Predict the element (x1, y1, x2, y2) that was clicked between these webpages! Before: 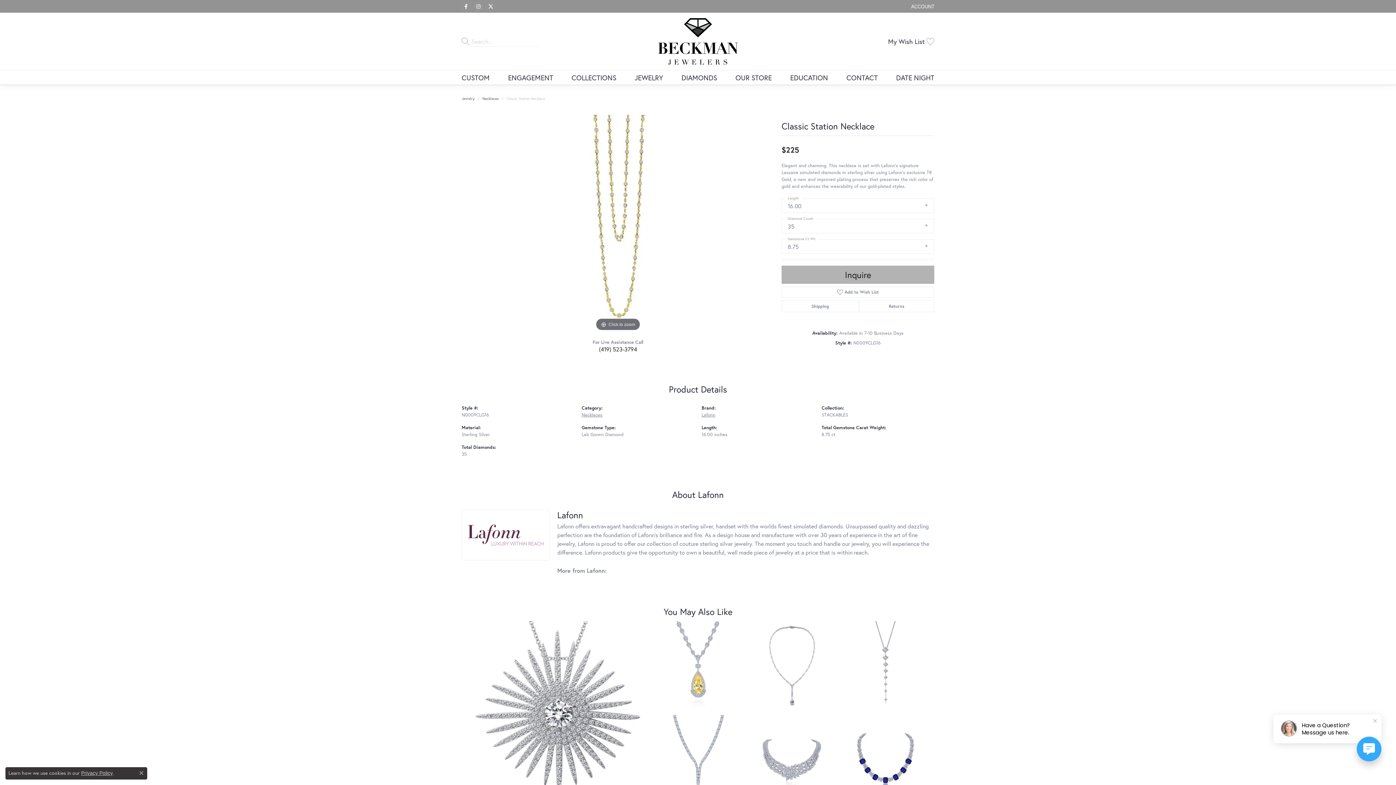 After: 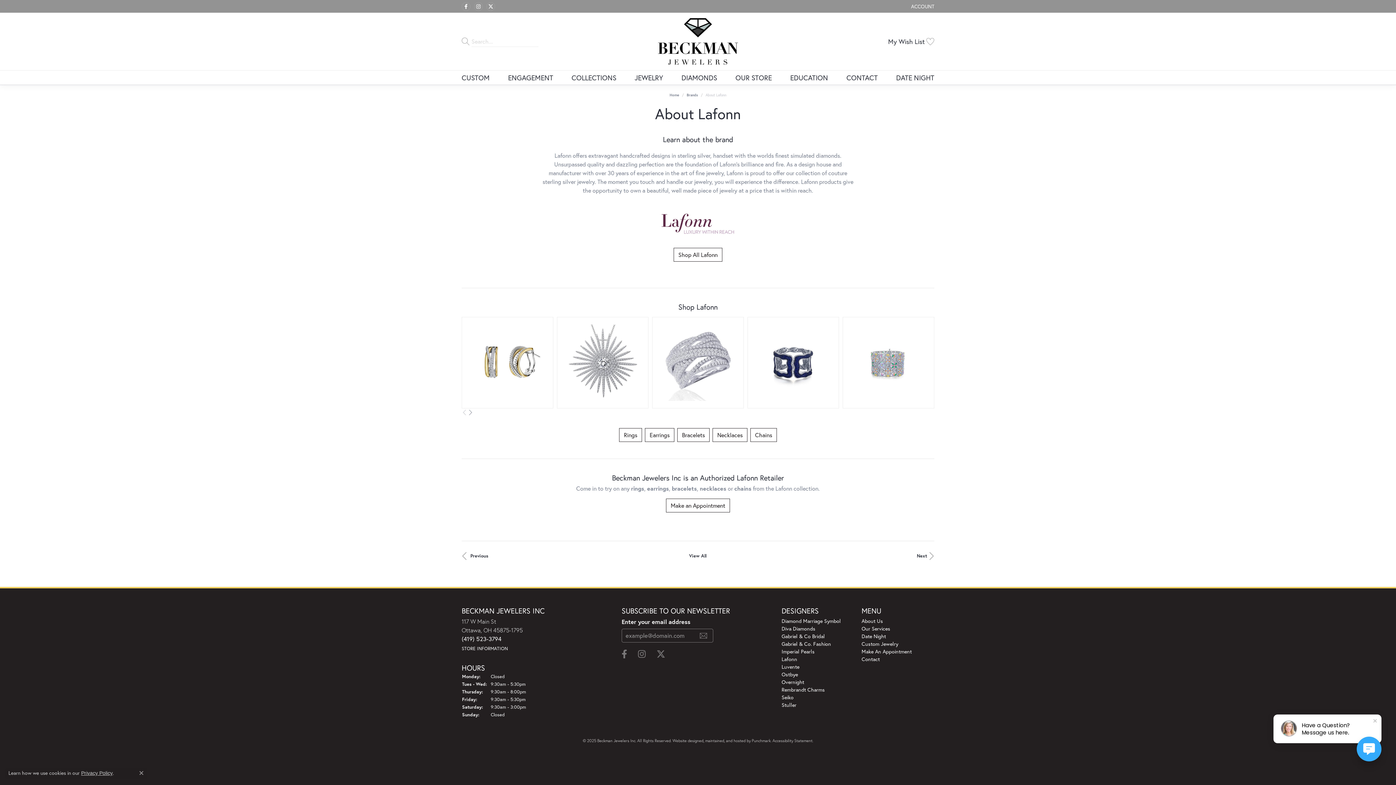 Action: bbox: (461, 510, 550, 560)